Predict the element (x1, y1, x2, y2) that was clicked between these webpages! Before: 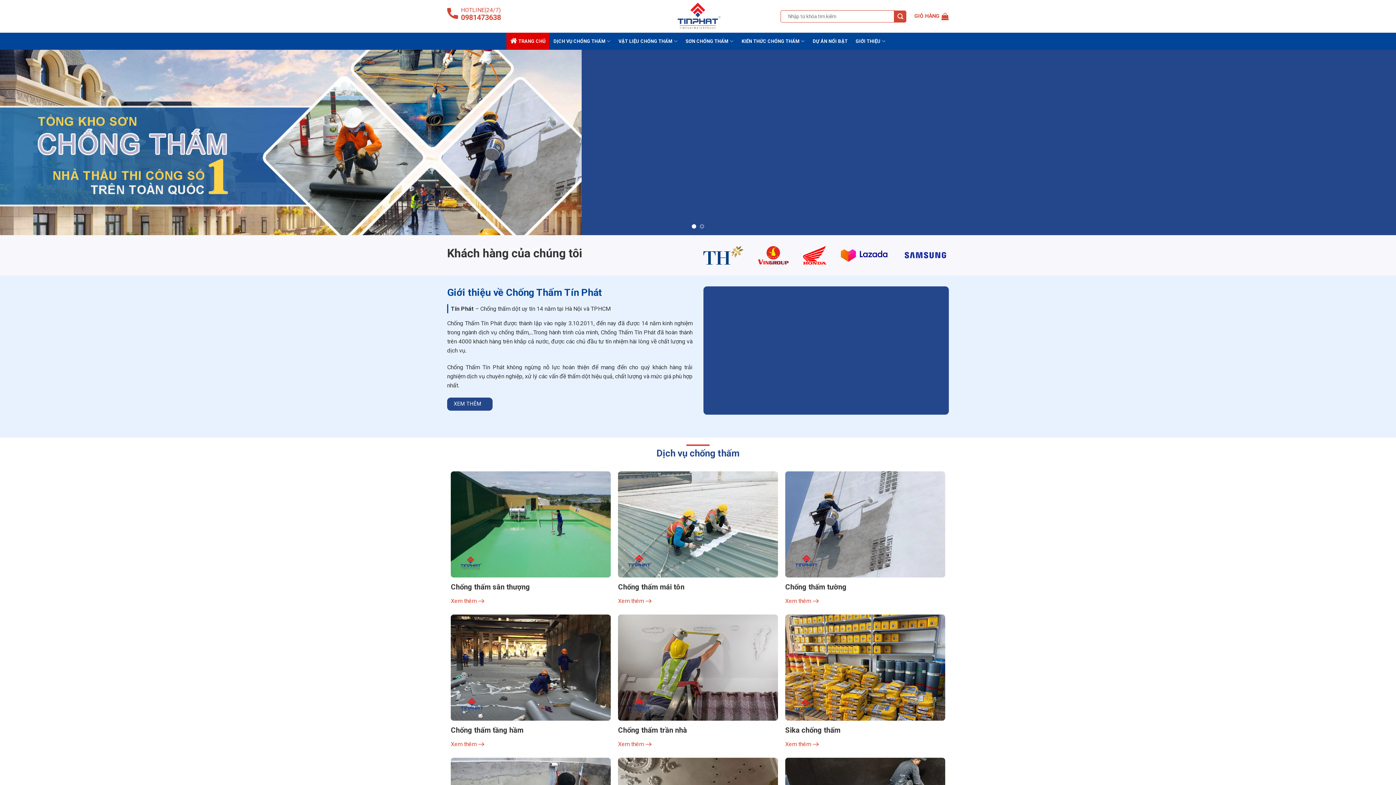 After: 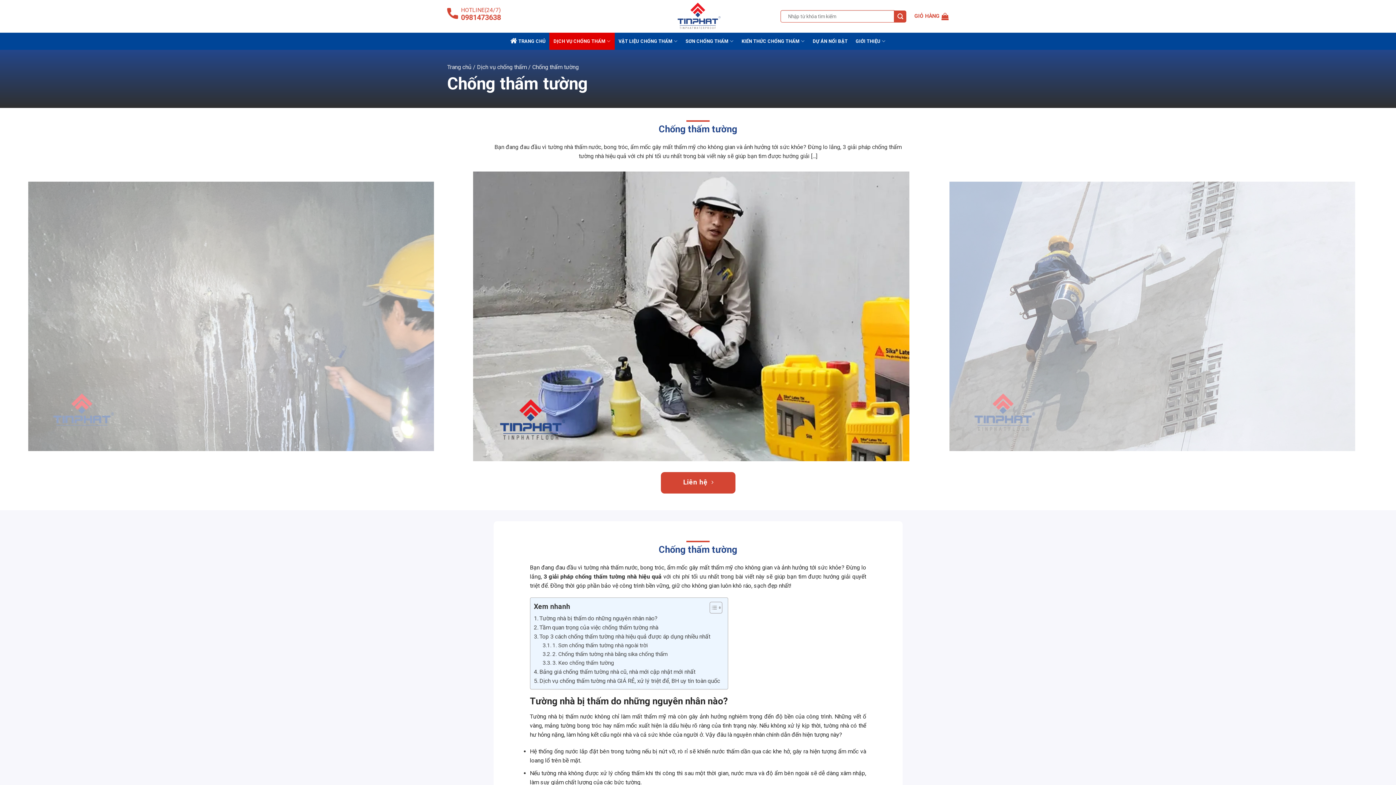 Action: label: Xem thêm  bbox: (785, 597, 819, 604)